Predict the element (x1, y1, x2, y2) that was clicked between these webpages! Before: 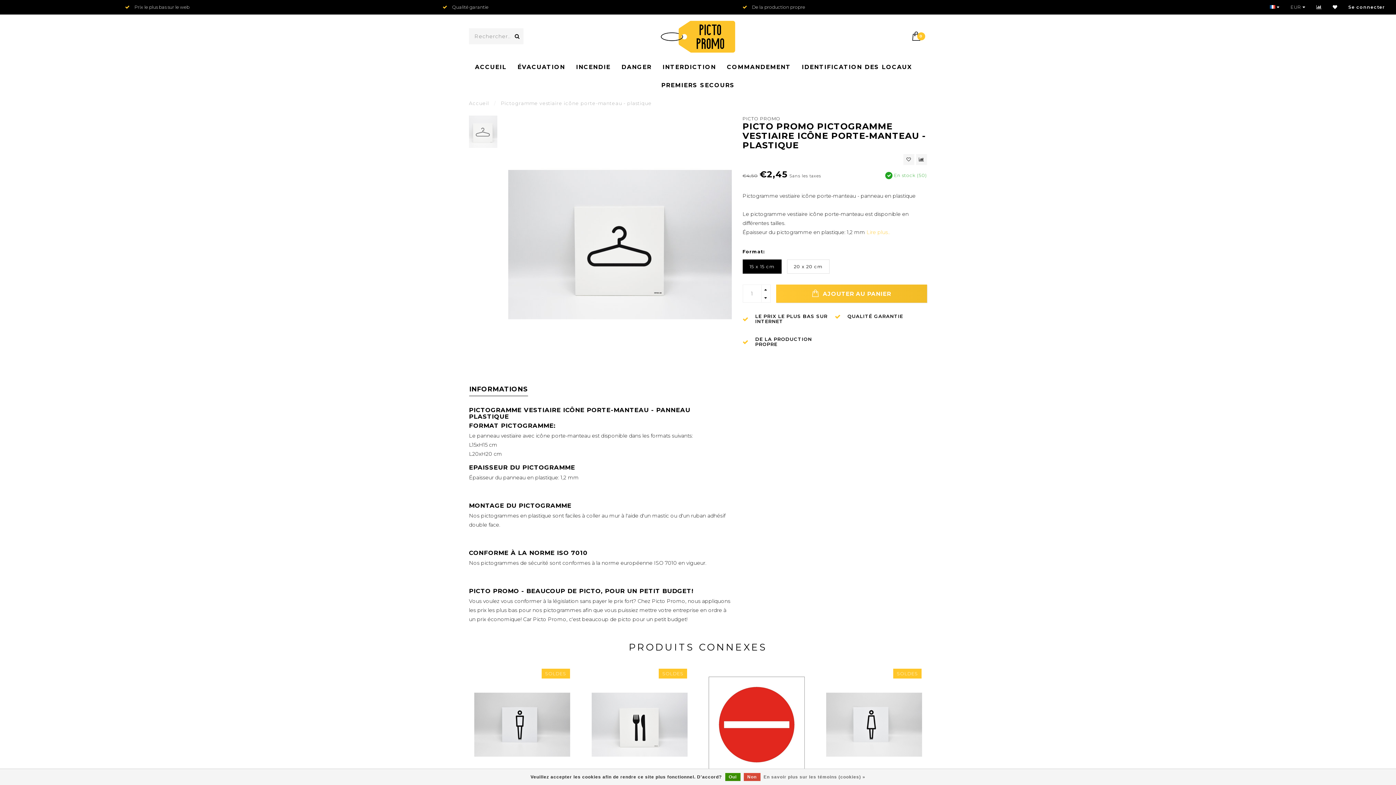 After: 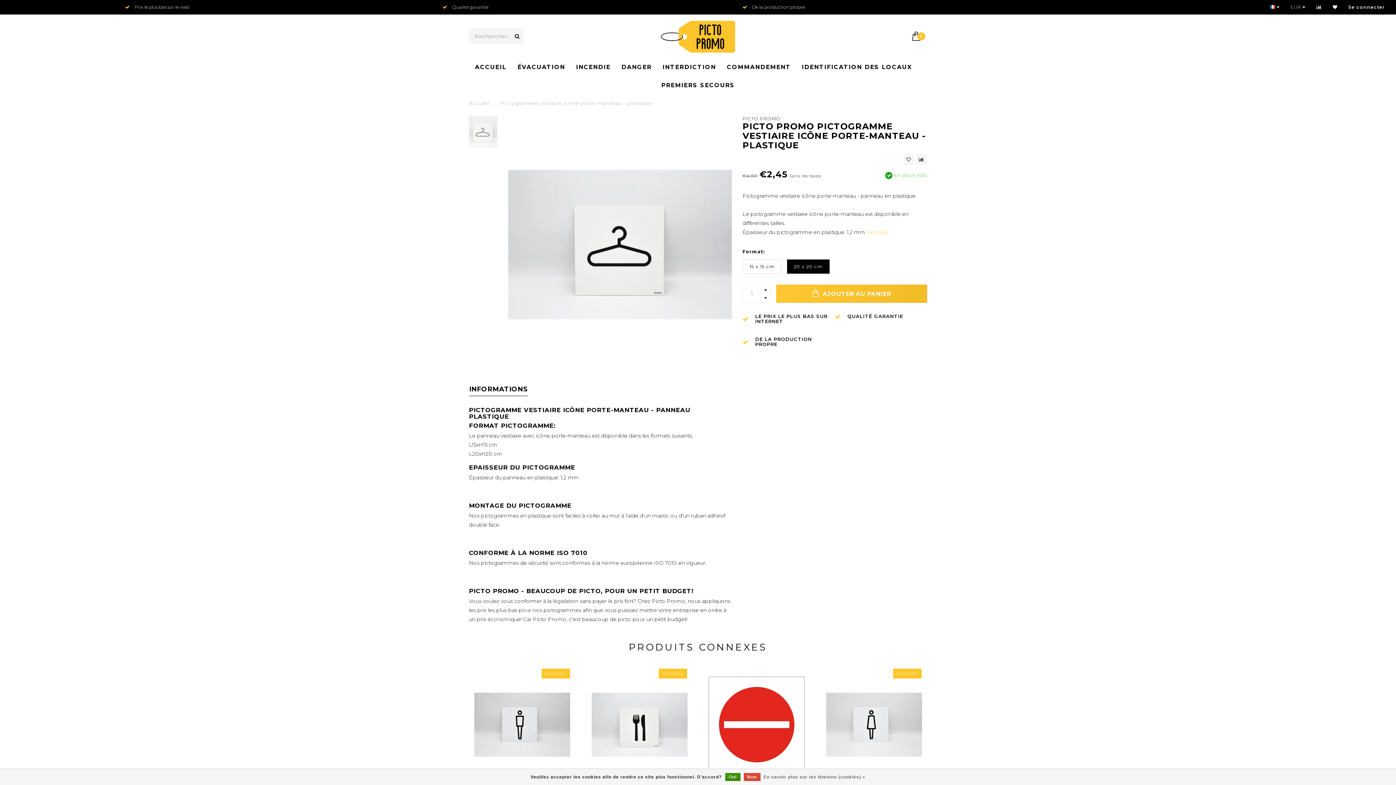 Action: label: 20 x 20 cm bbox: (787, 259, 829, 273)